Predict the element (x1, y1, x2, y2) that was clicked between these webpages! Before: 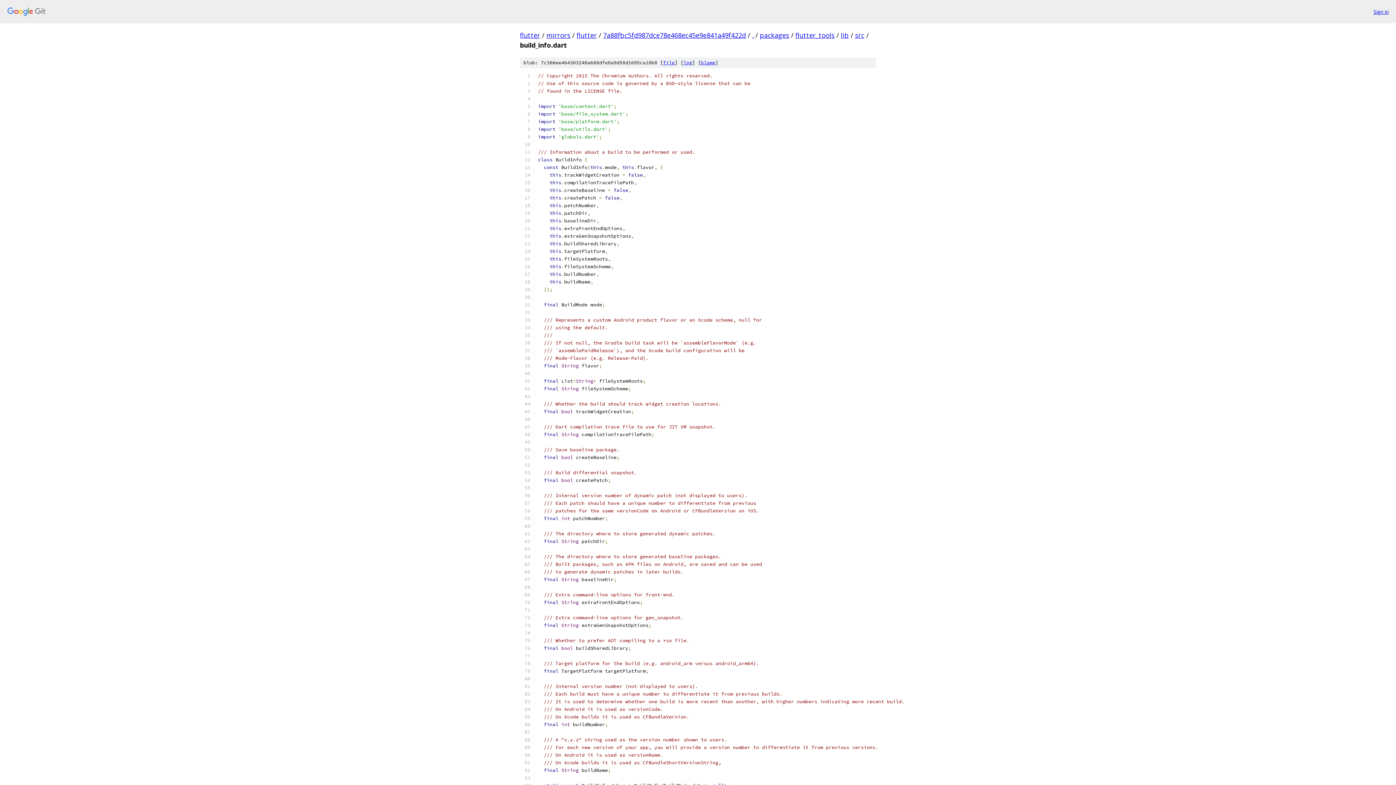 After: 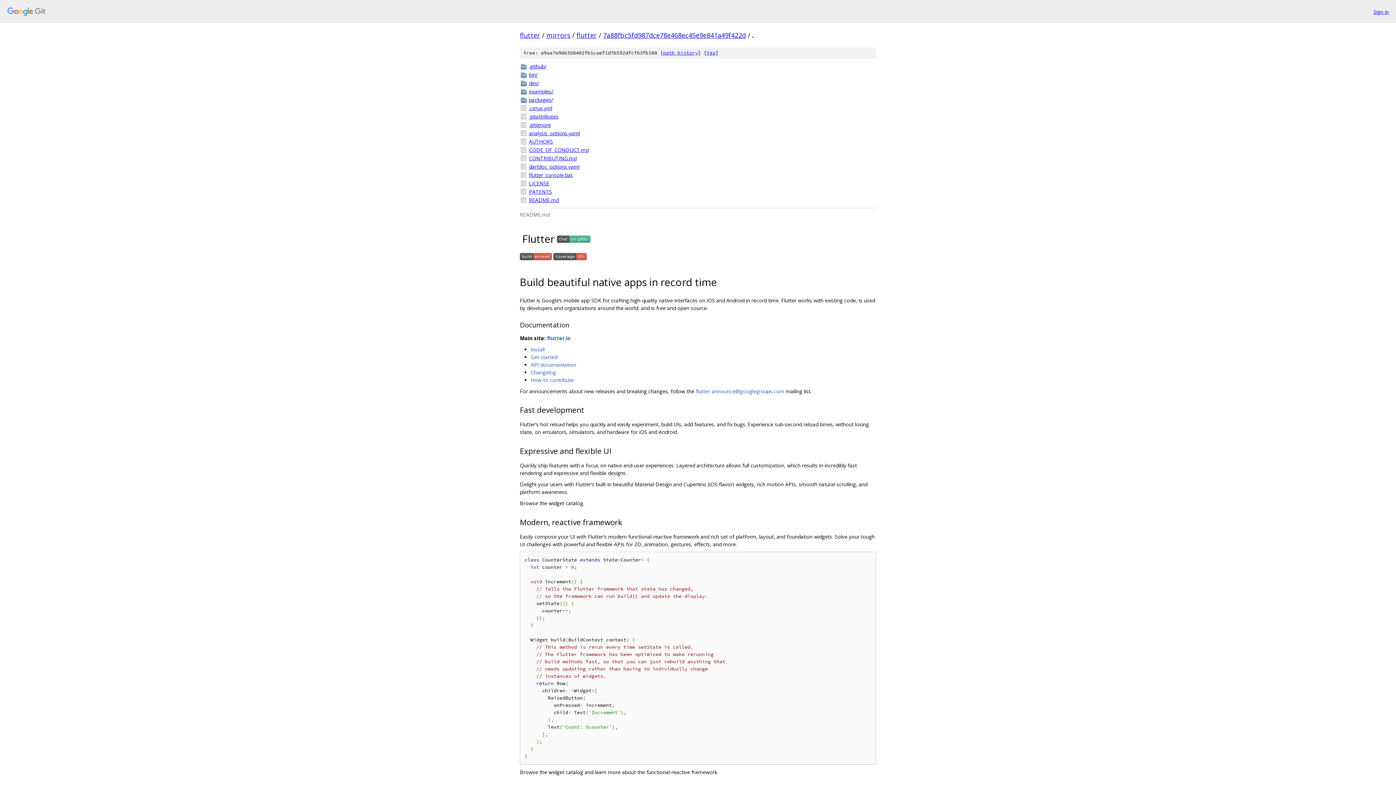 Action: label: . bbox: (752, 30, 753, 39)